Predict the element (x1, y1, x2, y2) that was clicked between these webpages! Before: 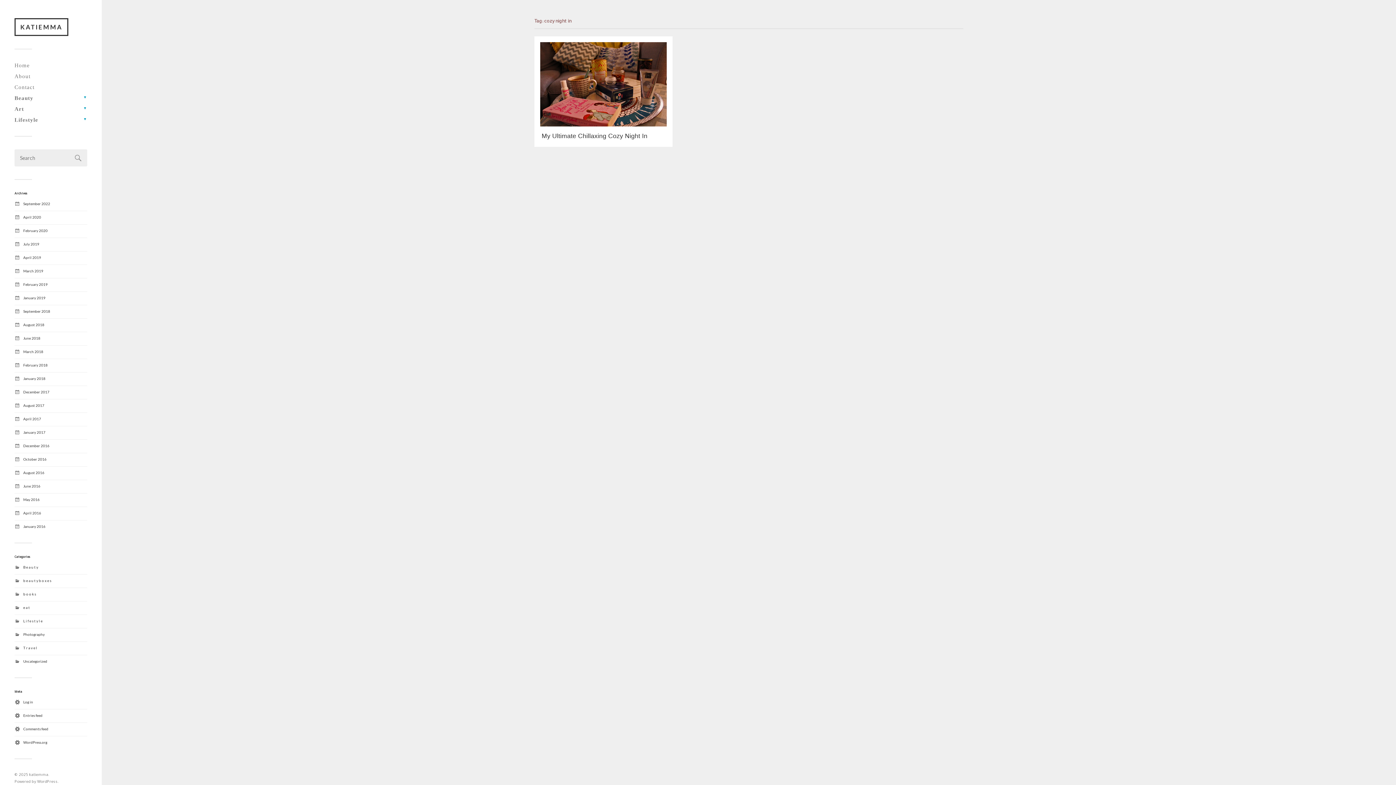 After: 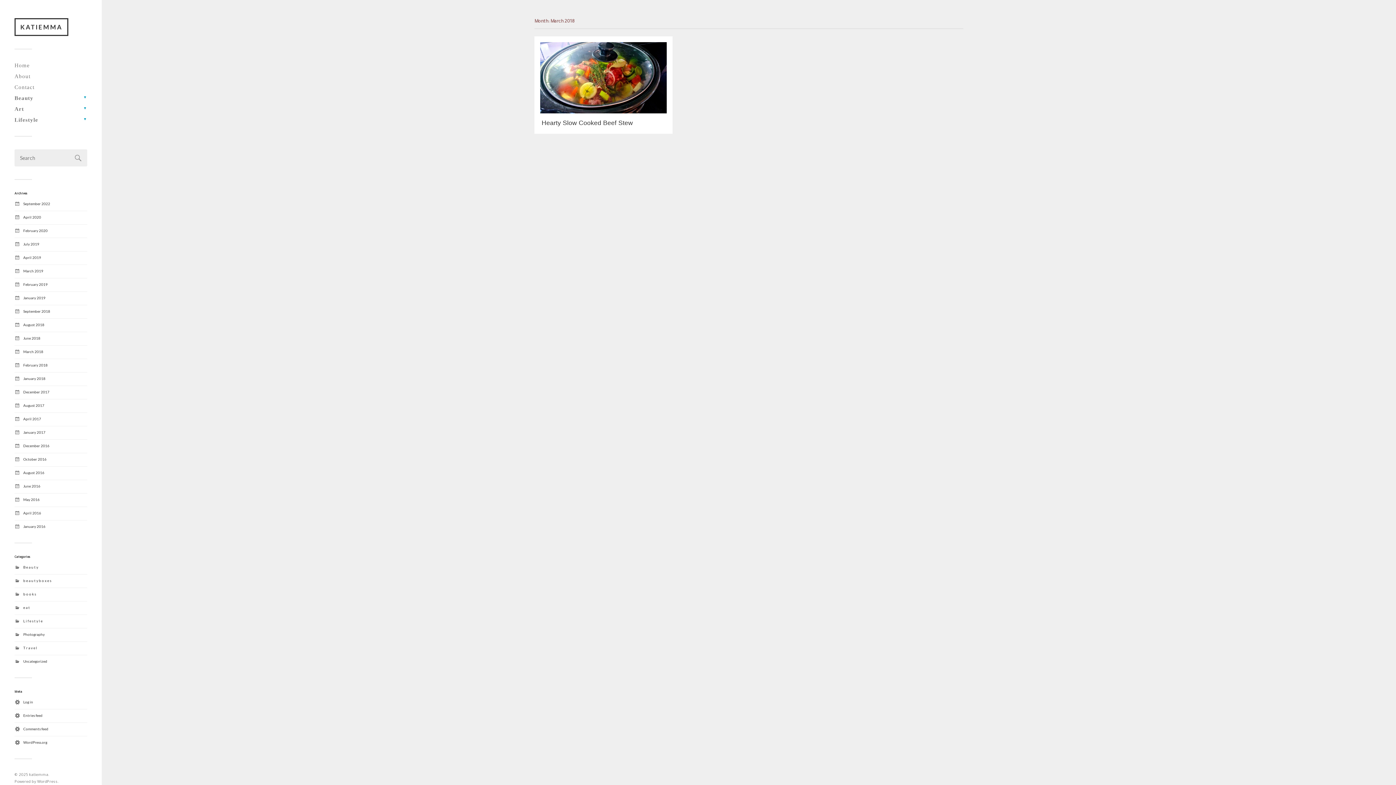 Action: bbox: (23, 349, 43, 354) label: March 2018